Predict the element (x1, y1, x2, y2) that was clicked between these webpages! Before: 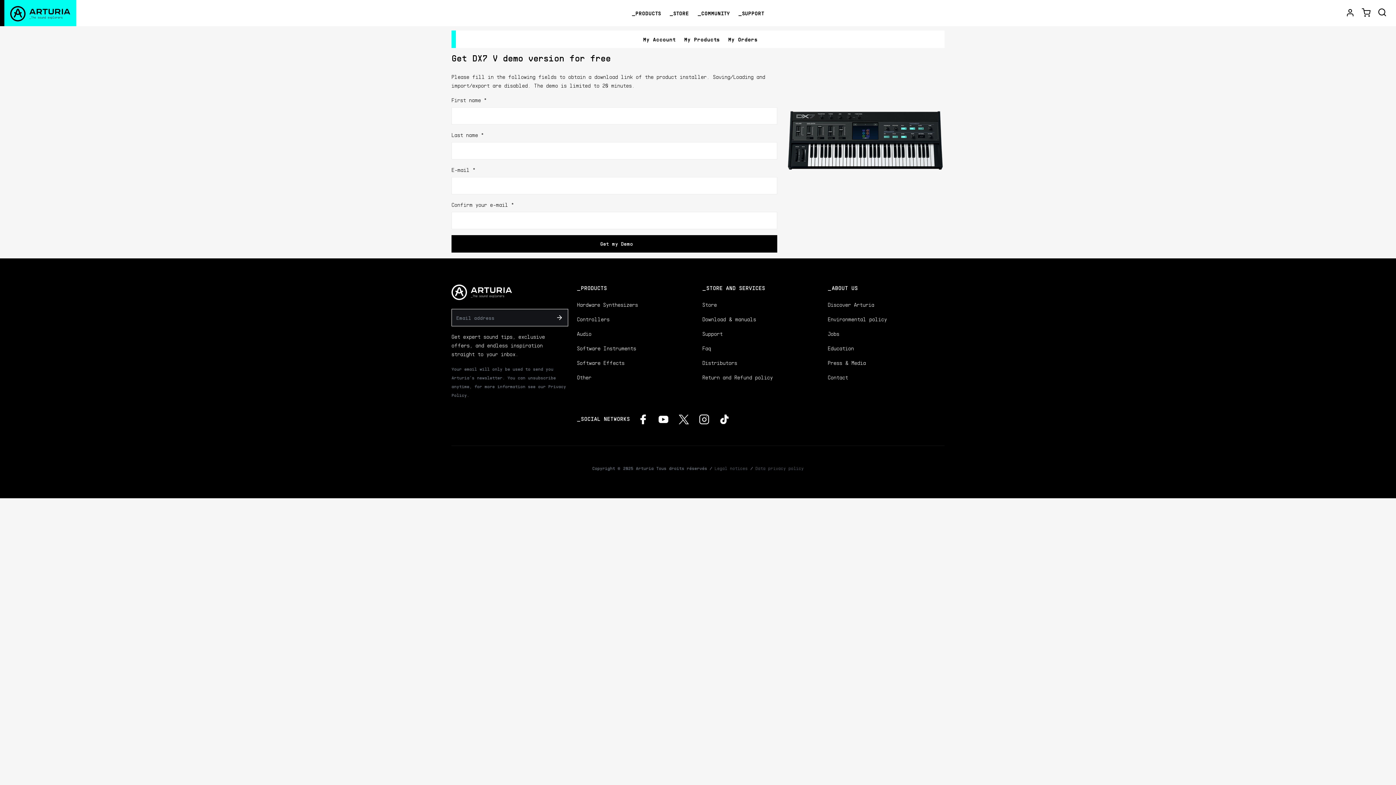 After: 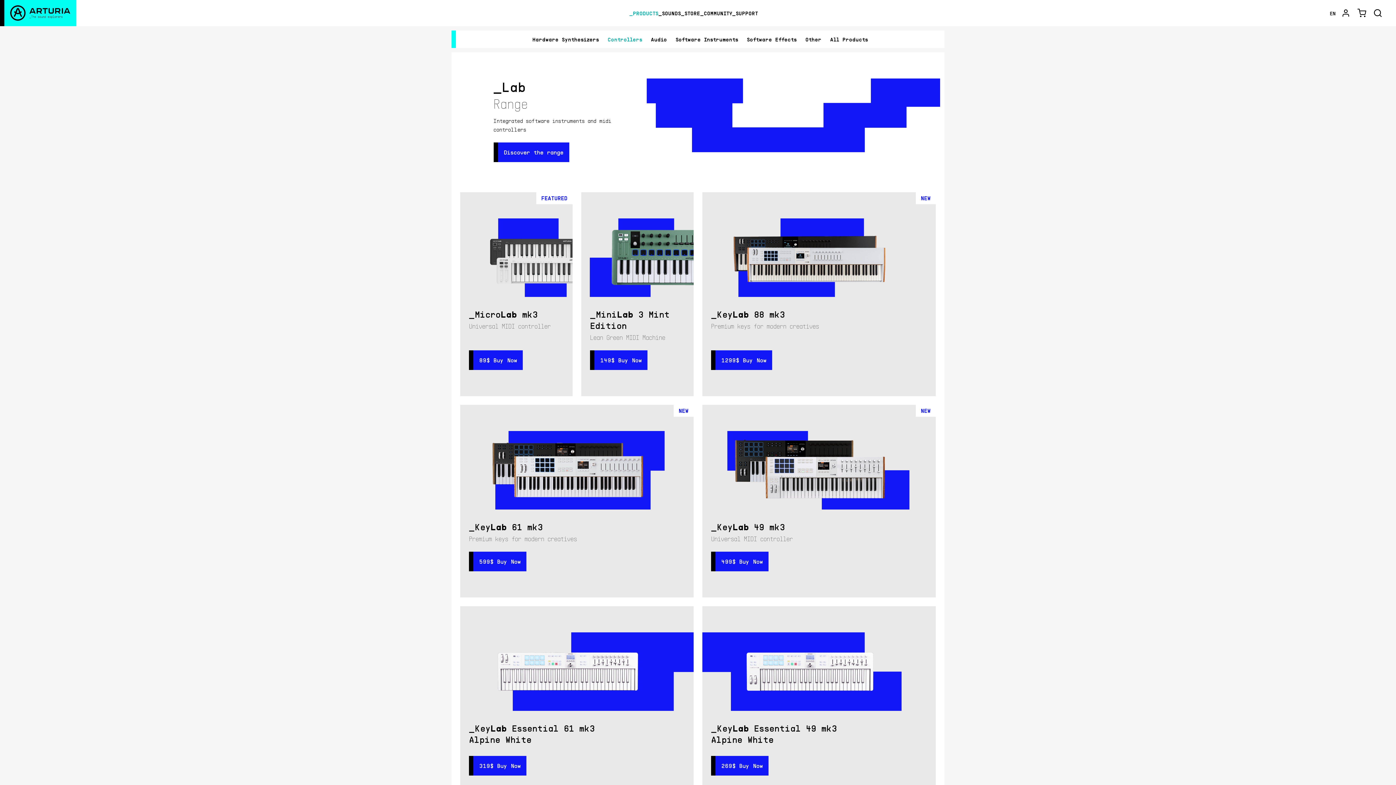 Action: bbox: (577, 316, 609, 322) label: Controllers